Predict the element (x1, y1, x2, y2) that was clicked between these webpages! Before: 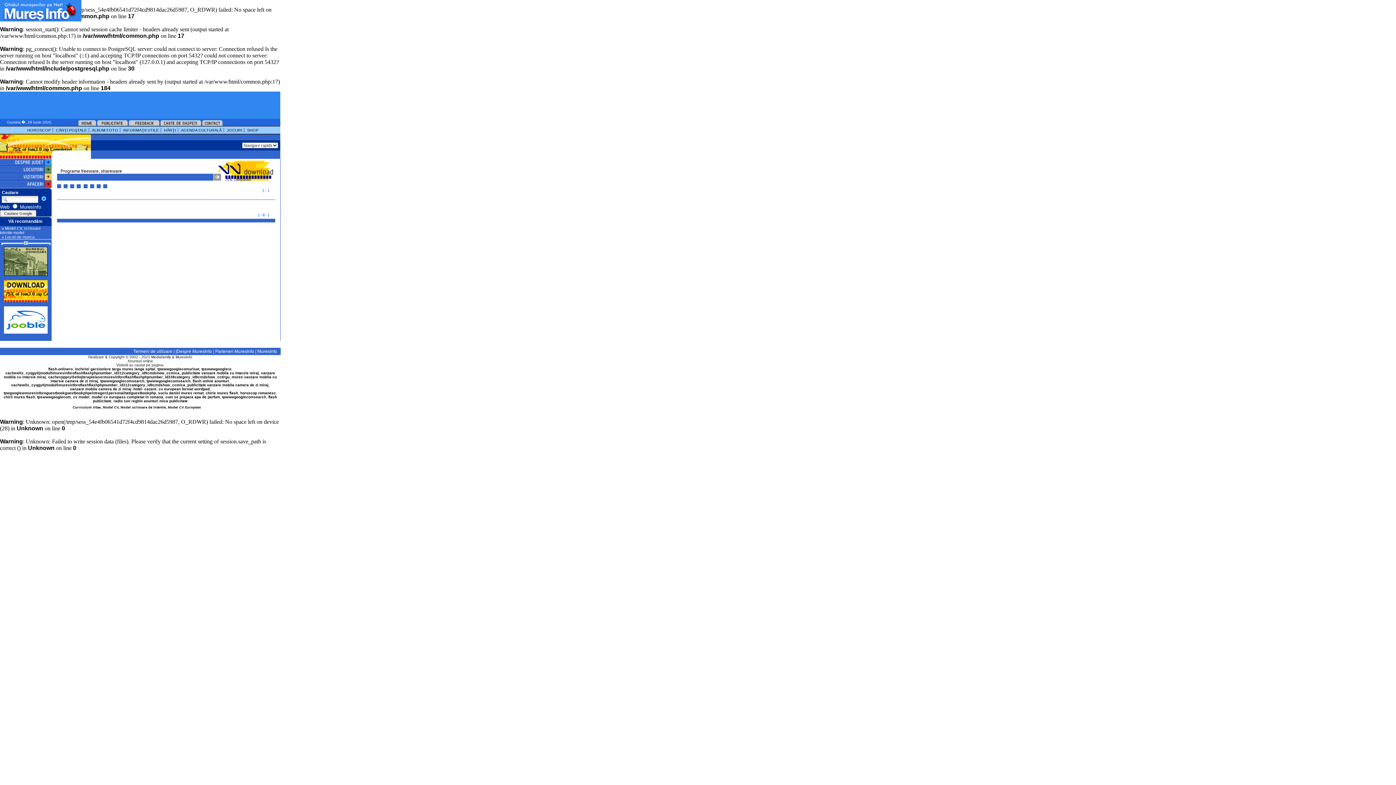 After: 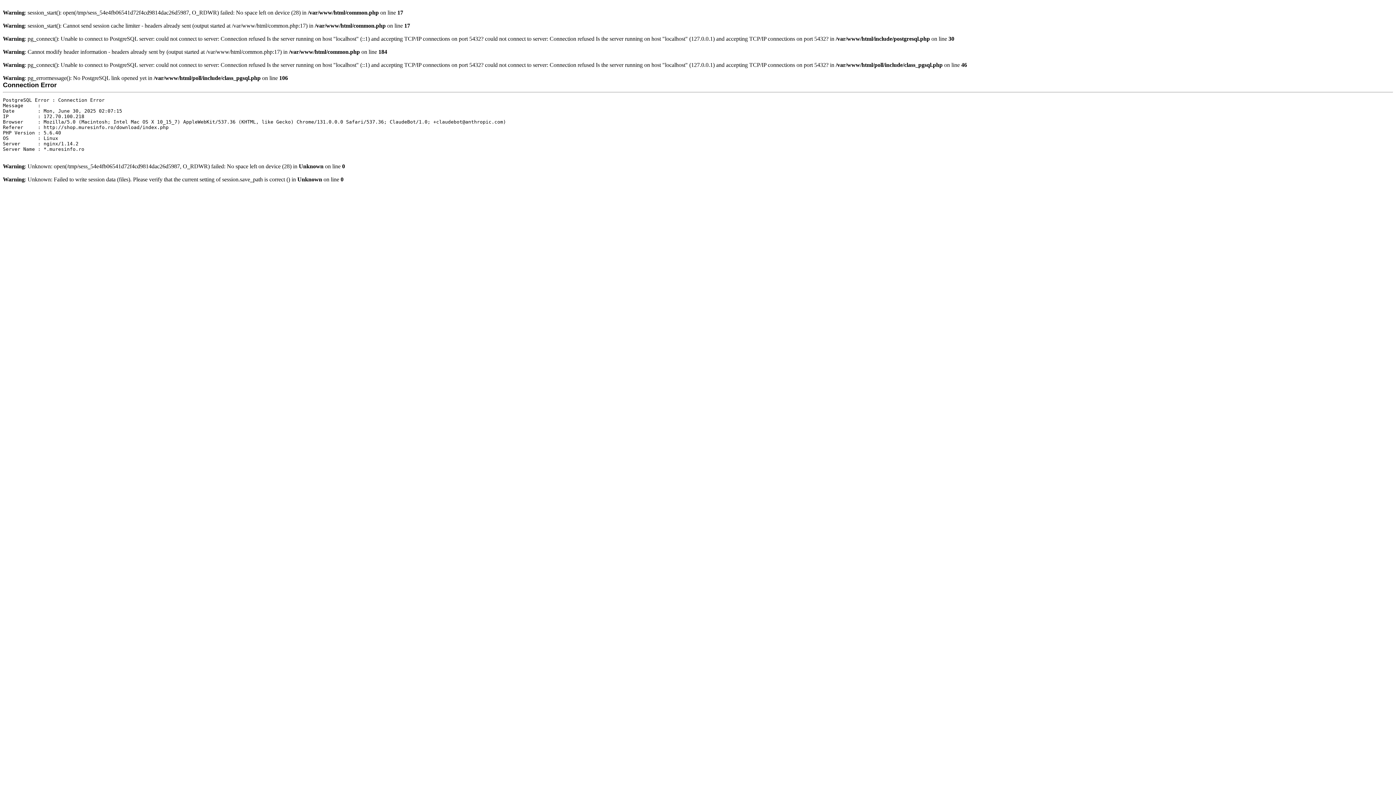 Action: bbox: (78, 120, 97, 126)